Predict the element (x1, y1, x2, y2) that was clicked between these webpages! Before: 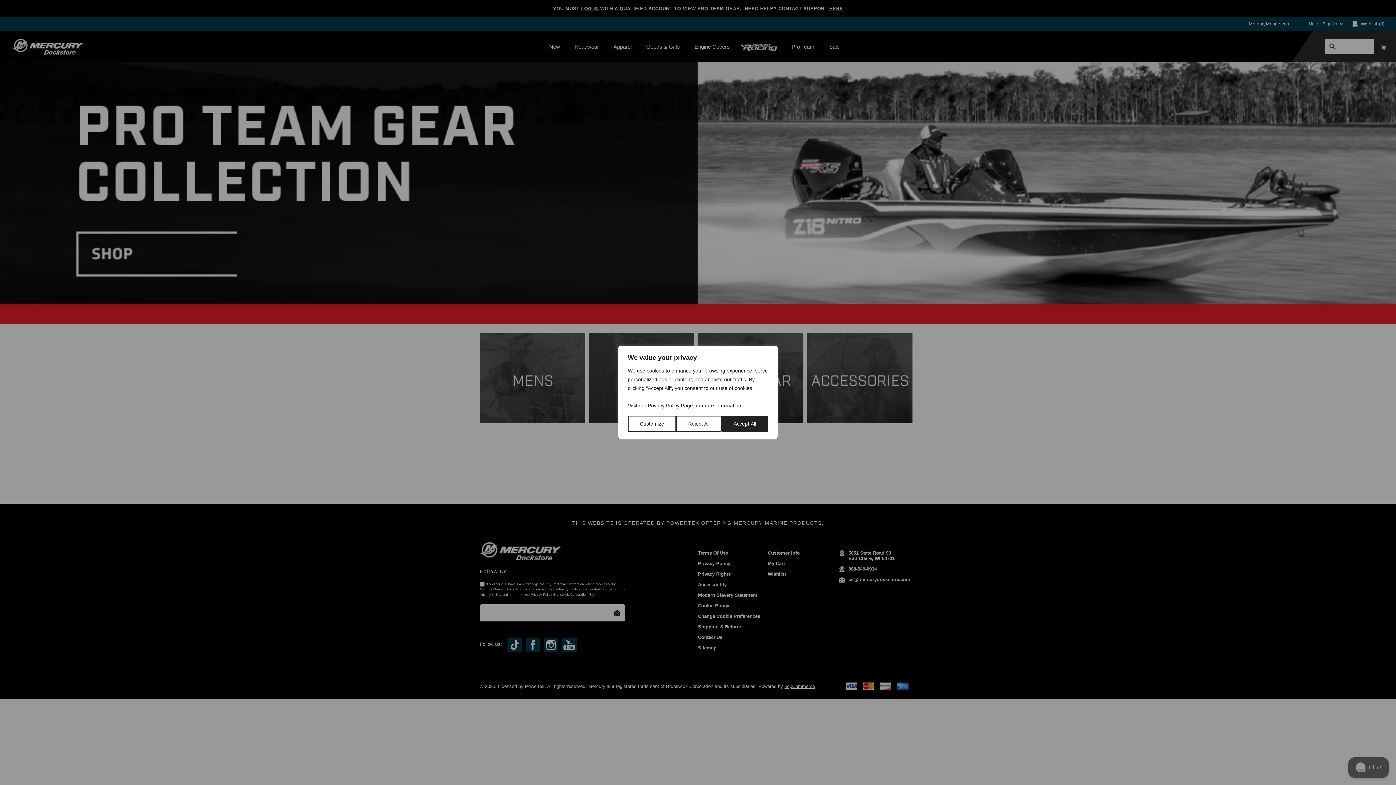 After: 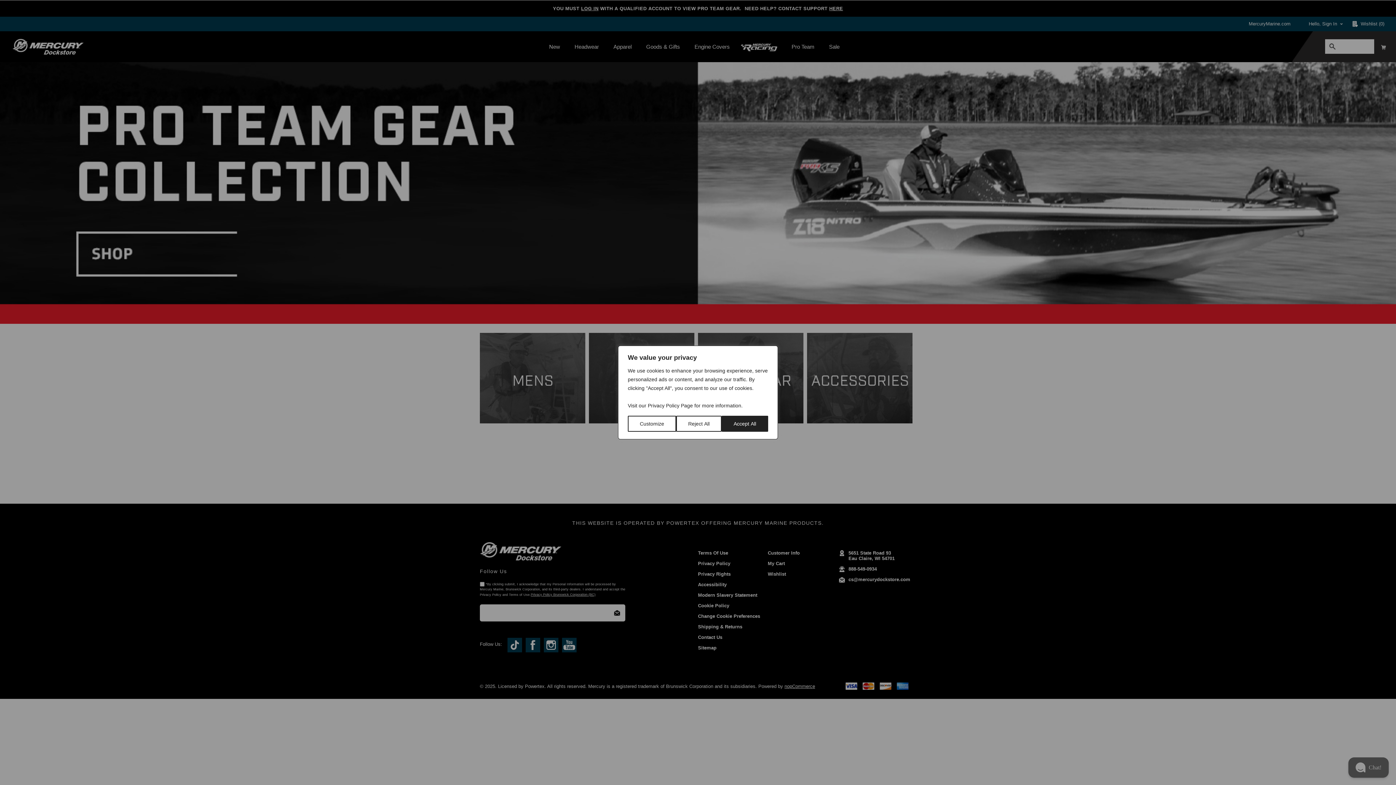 Action: label: Privacy Policy bbox: (648, 402, 679, 408)